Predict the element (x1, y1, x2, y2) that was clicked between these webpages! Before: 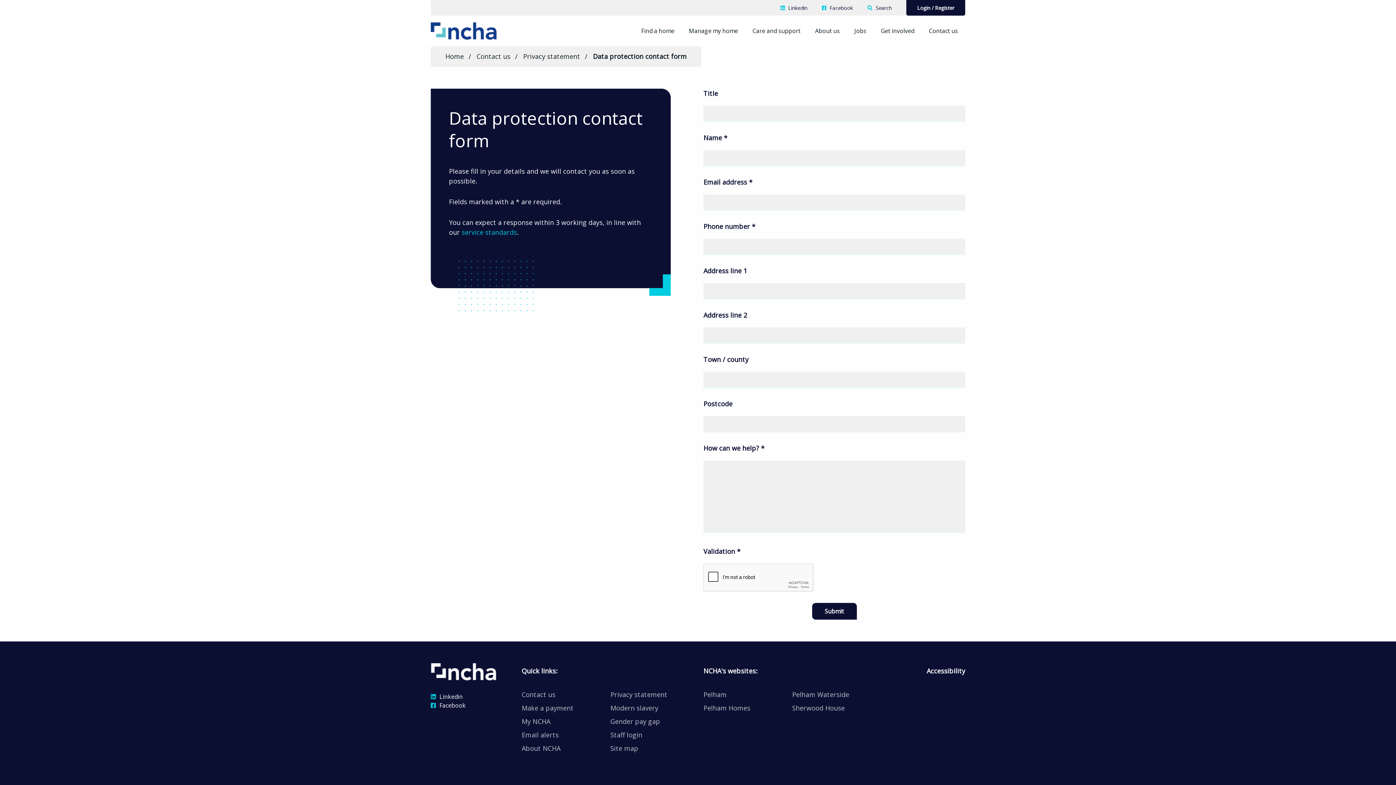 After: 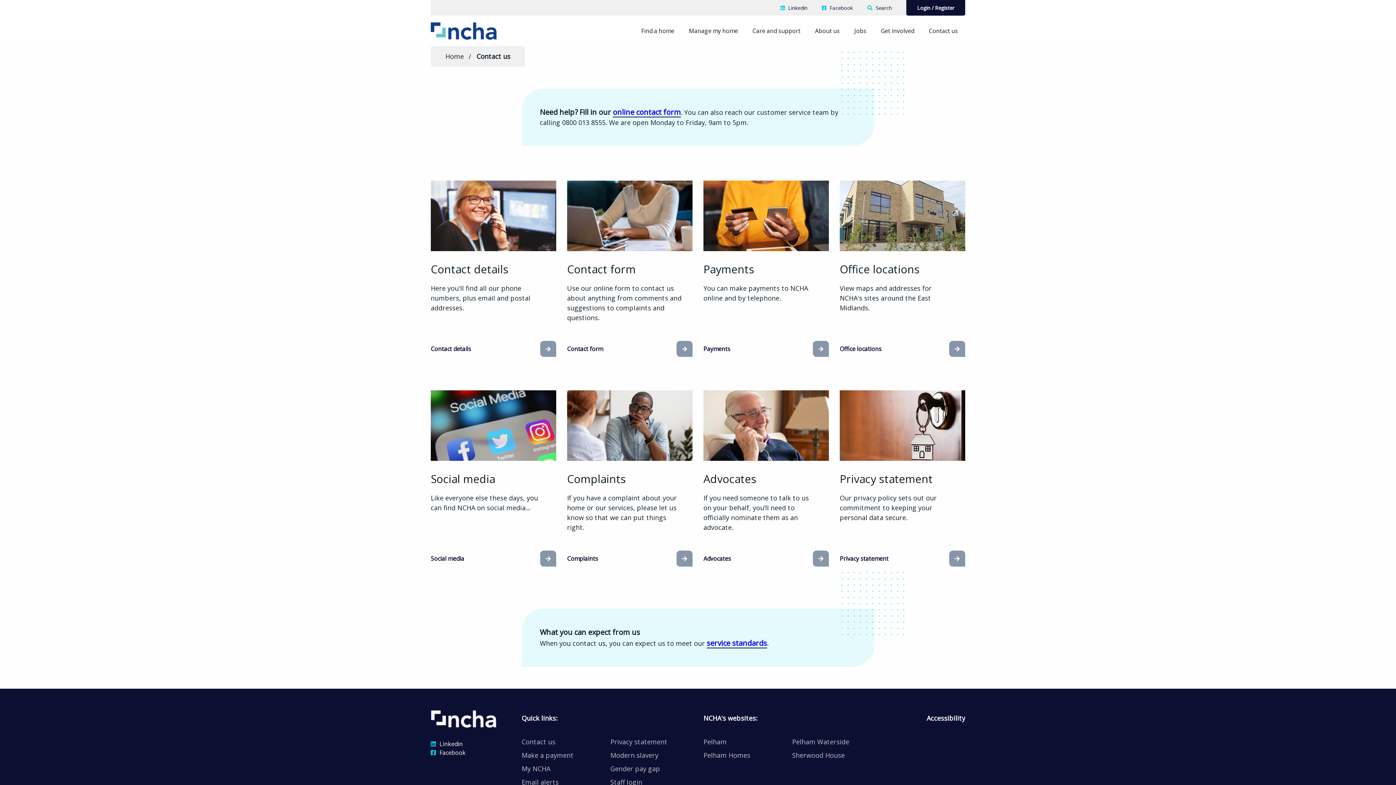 Action: bbox: (521, 690, 555, 699) label: Contact us